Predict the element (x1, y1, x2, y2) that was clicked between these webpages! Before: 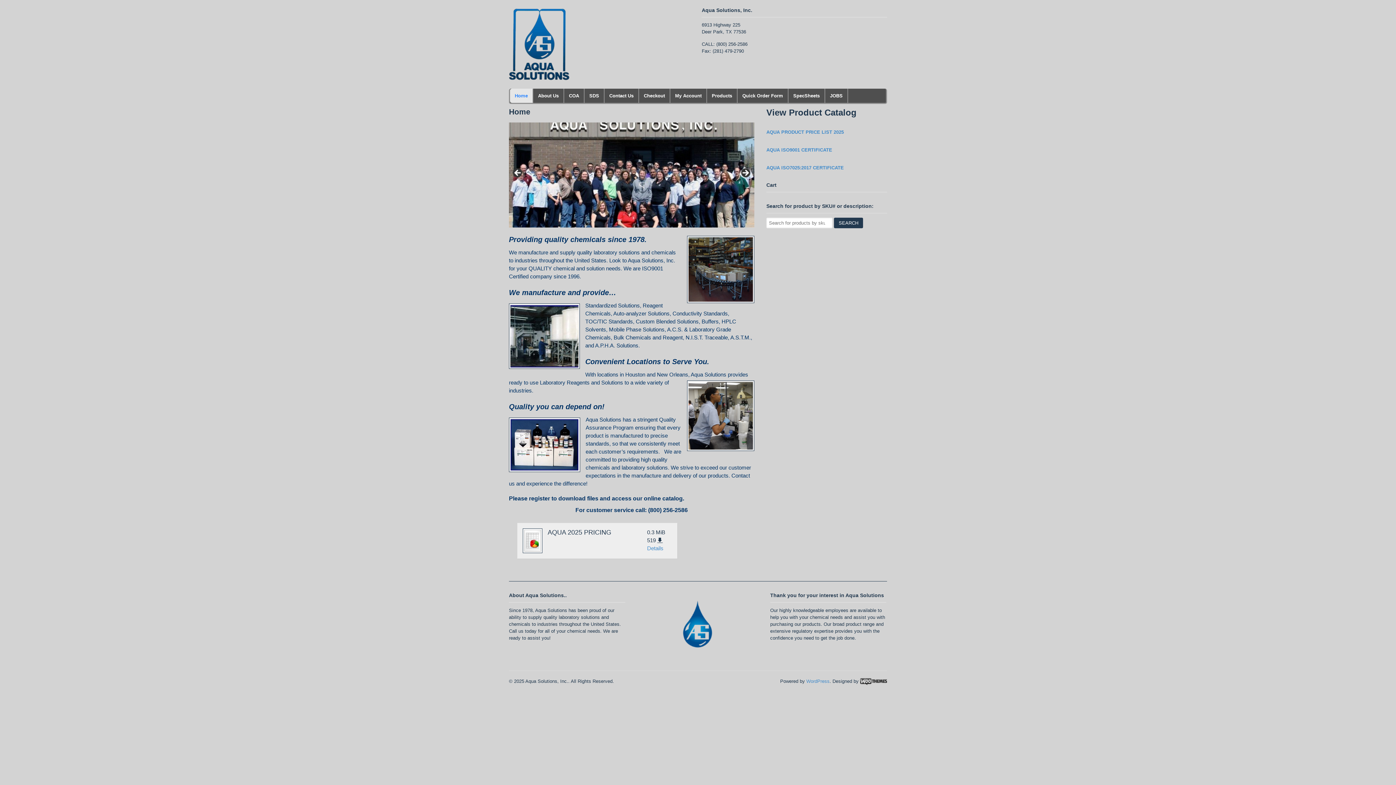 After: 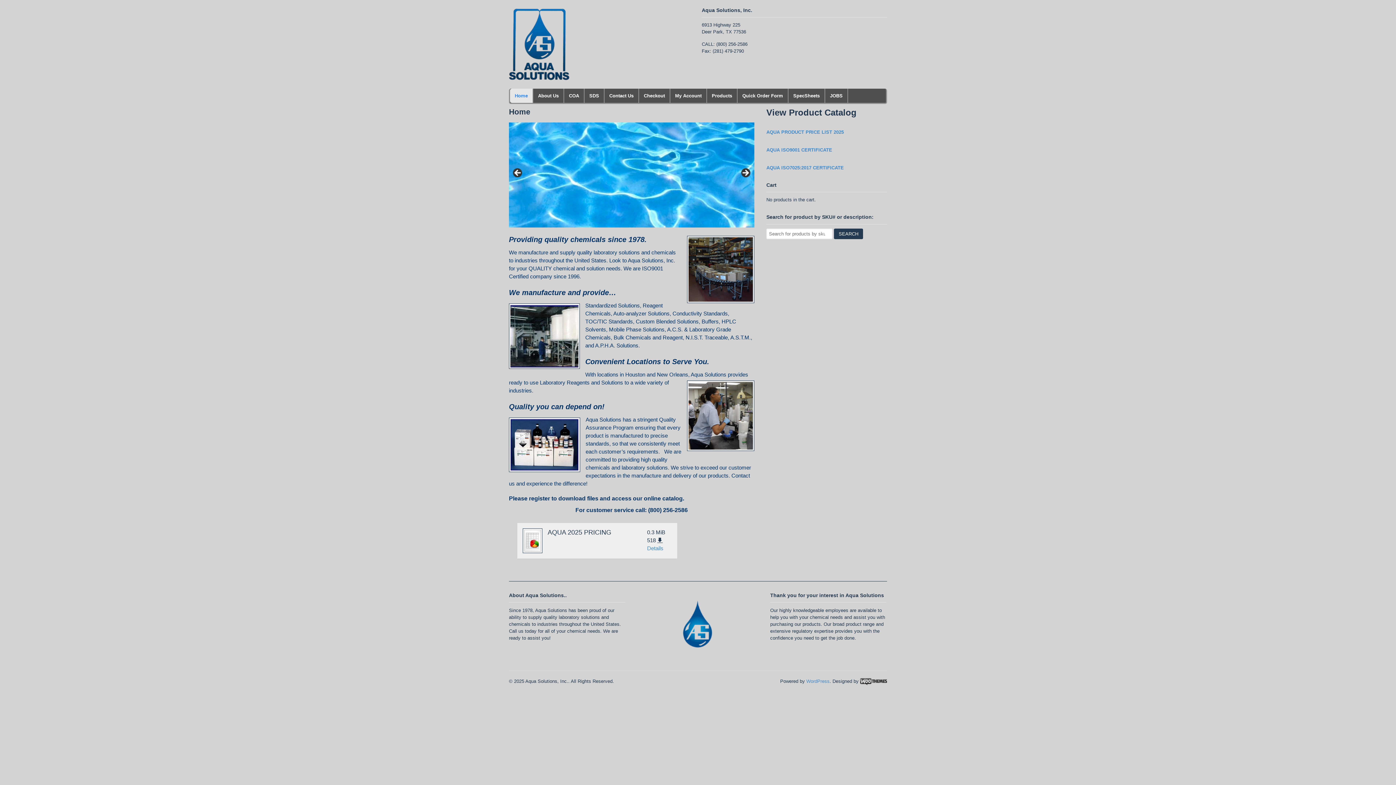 Action: bbox: (509, 74, 570, 80)